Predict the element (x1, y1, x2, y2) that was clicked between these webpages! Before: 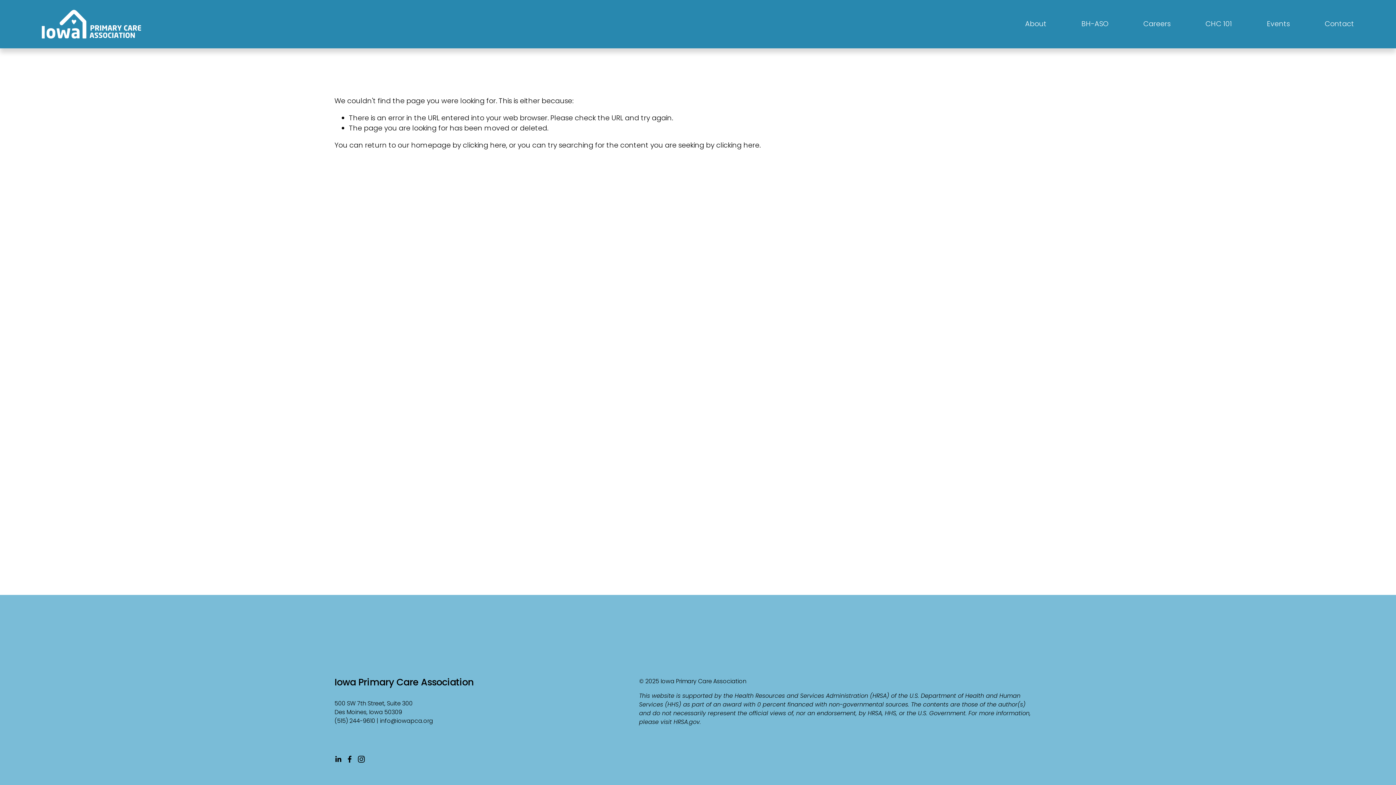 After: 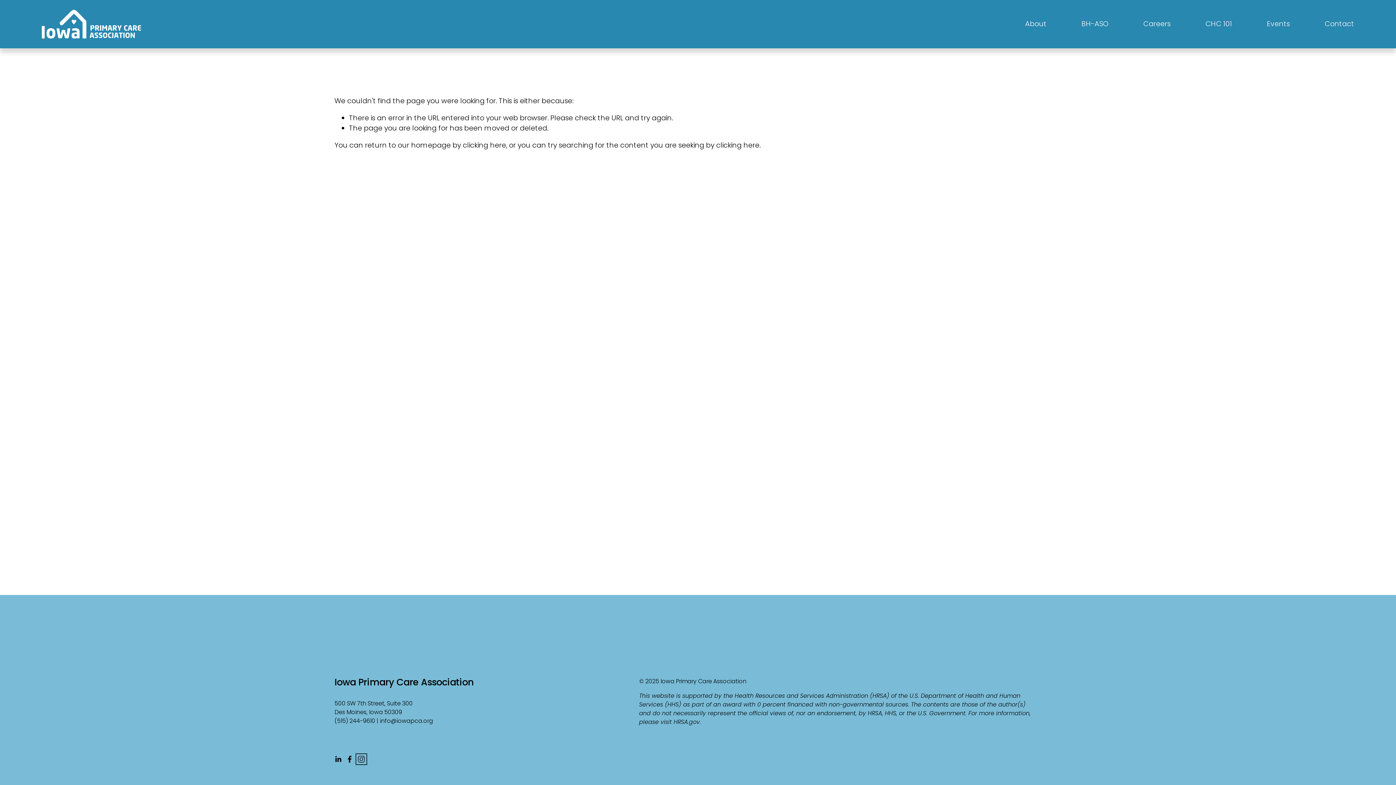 Action: bbox: (357, 755, 365, 763) label: Instagram